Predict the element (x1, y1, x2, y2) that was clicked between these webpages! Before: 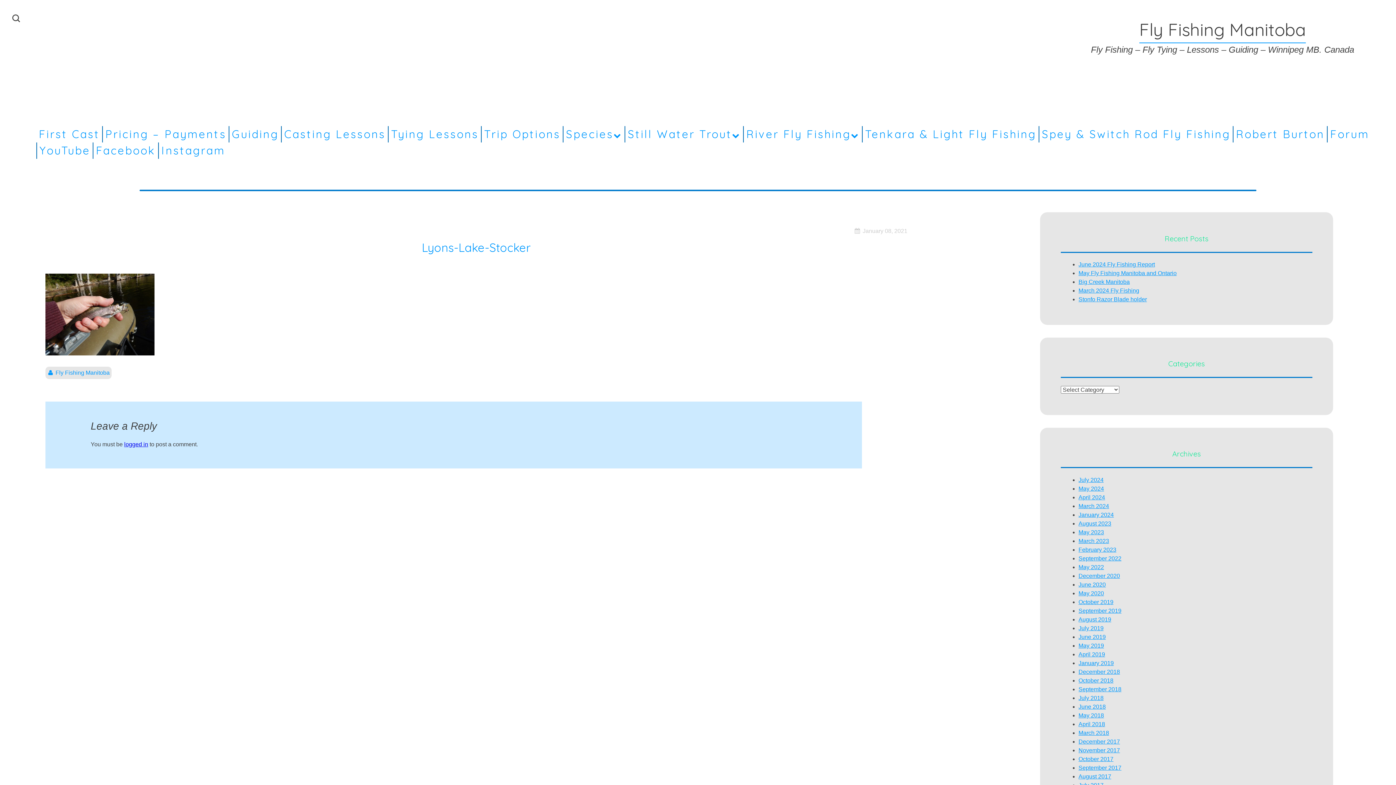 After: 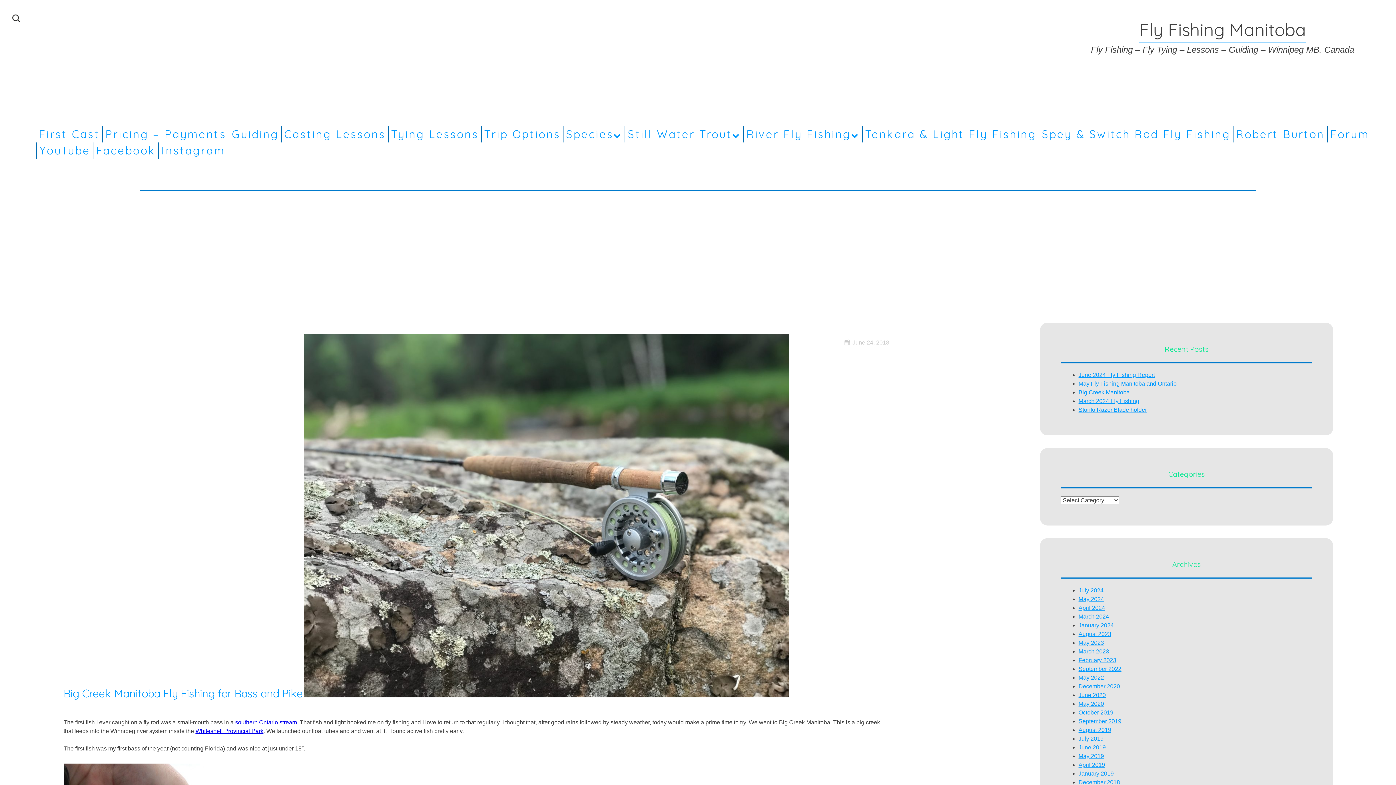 Action: bbox: (1078, 703, 1106, 710) label: June 2018